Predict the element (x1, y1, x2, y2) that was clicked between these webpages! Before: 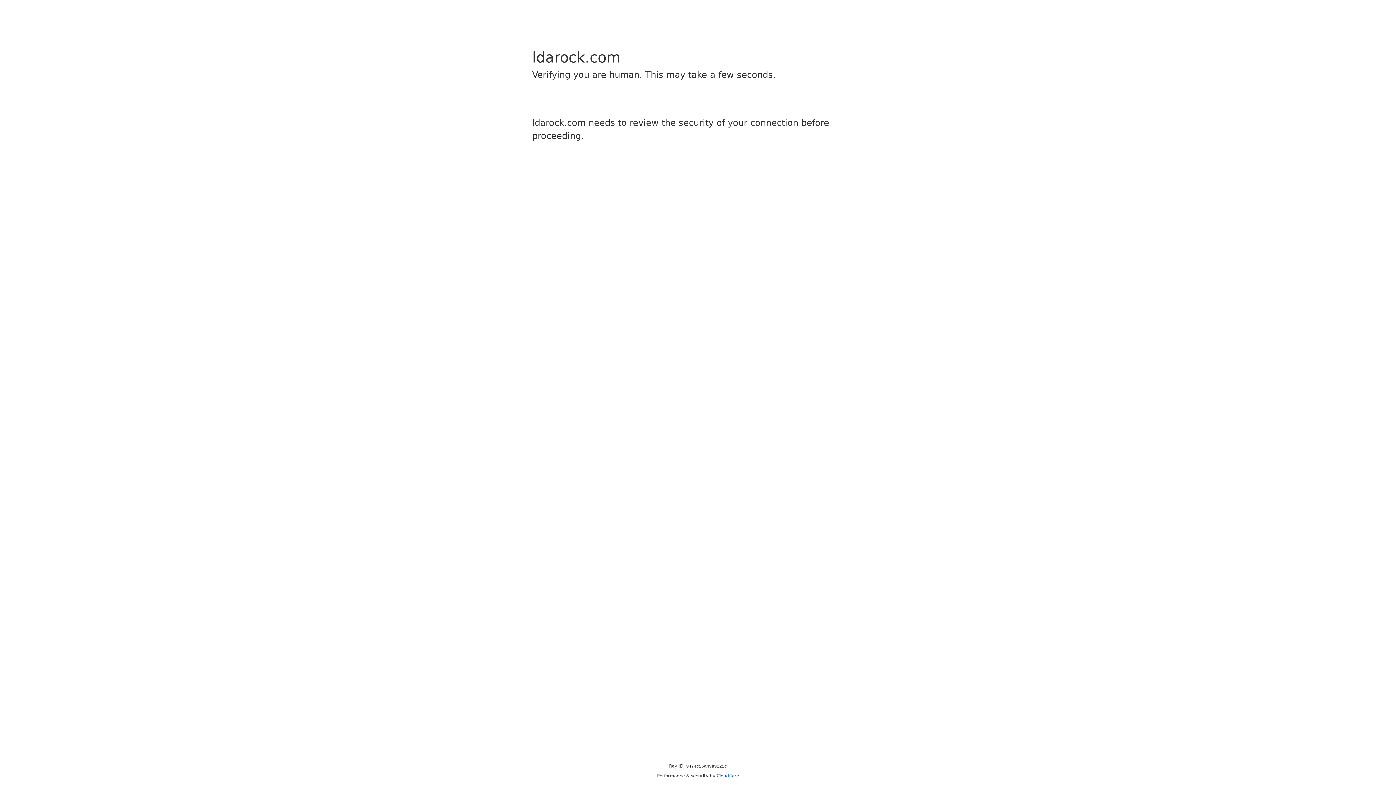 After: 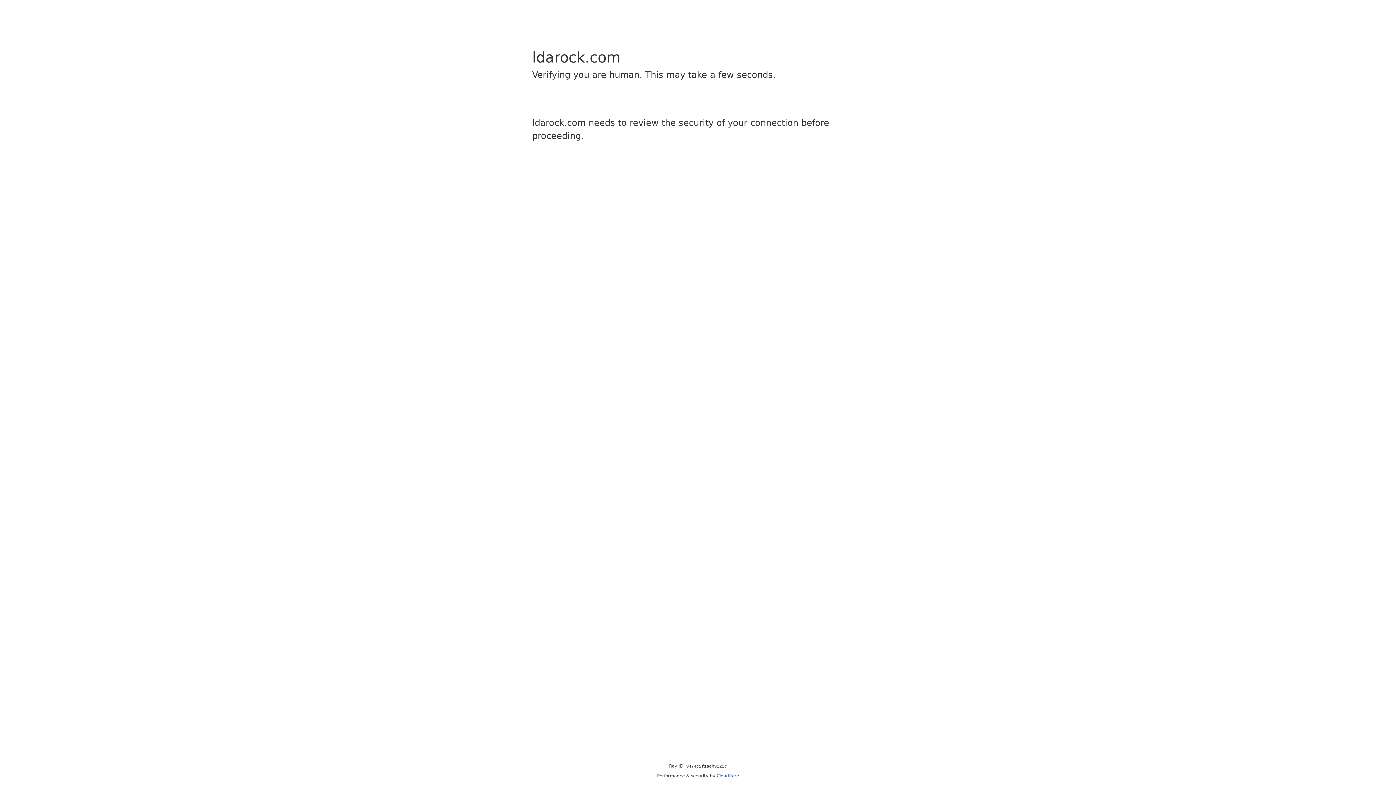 Action: label: Cloudflare bbox: (716, 773, 739, 778)